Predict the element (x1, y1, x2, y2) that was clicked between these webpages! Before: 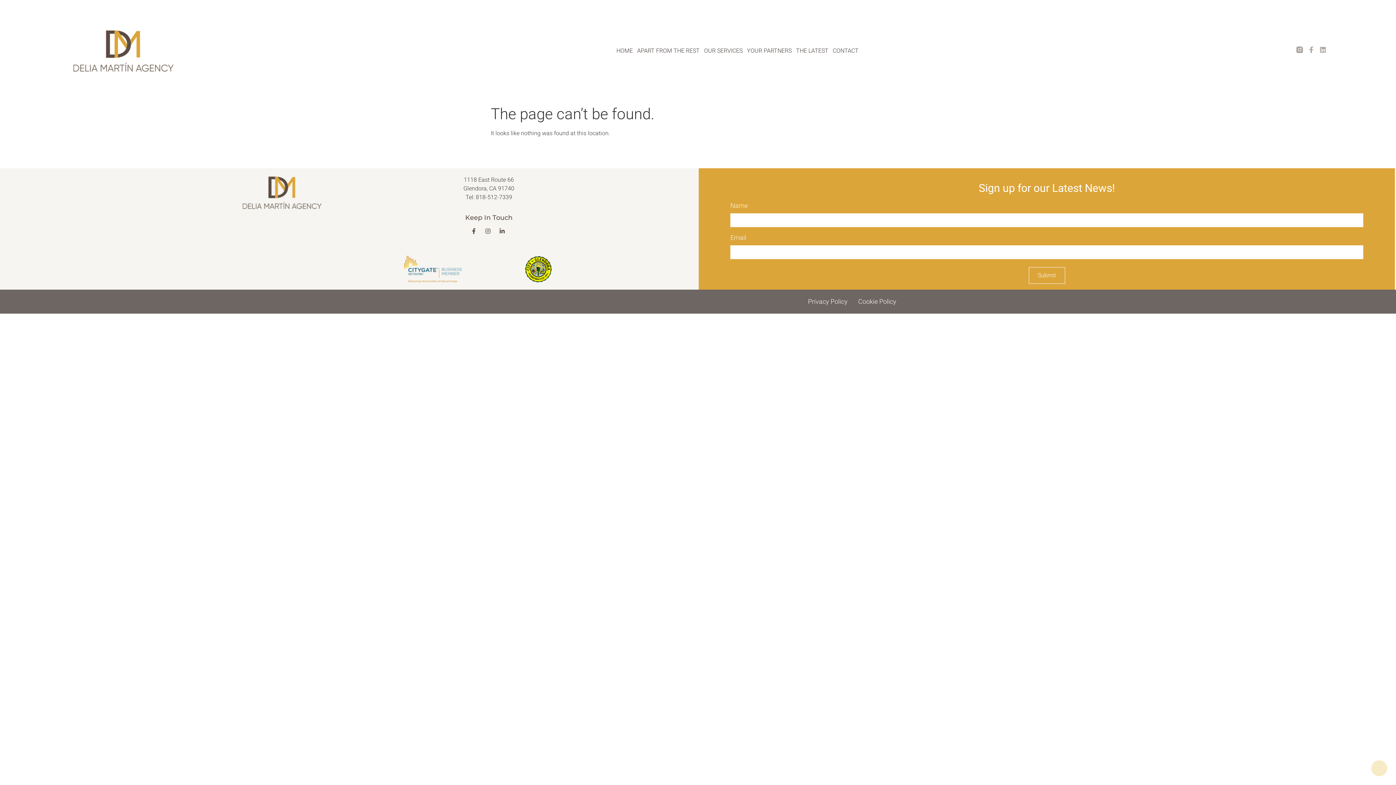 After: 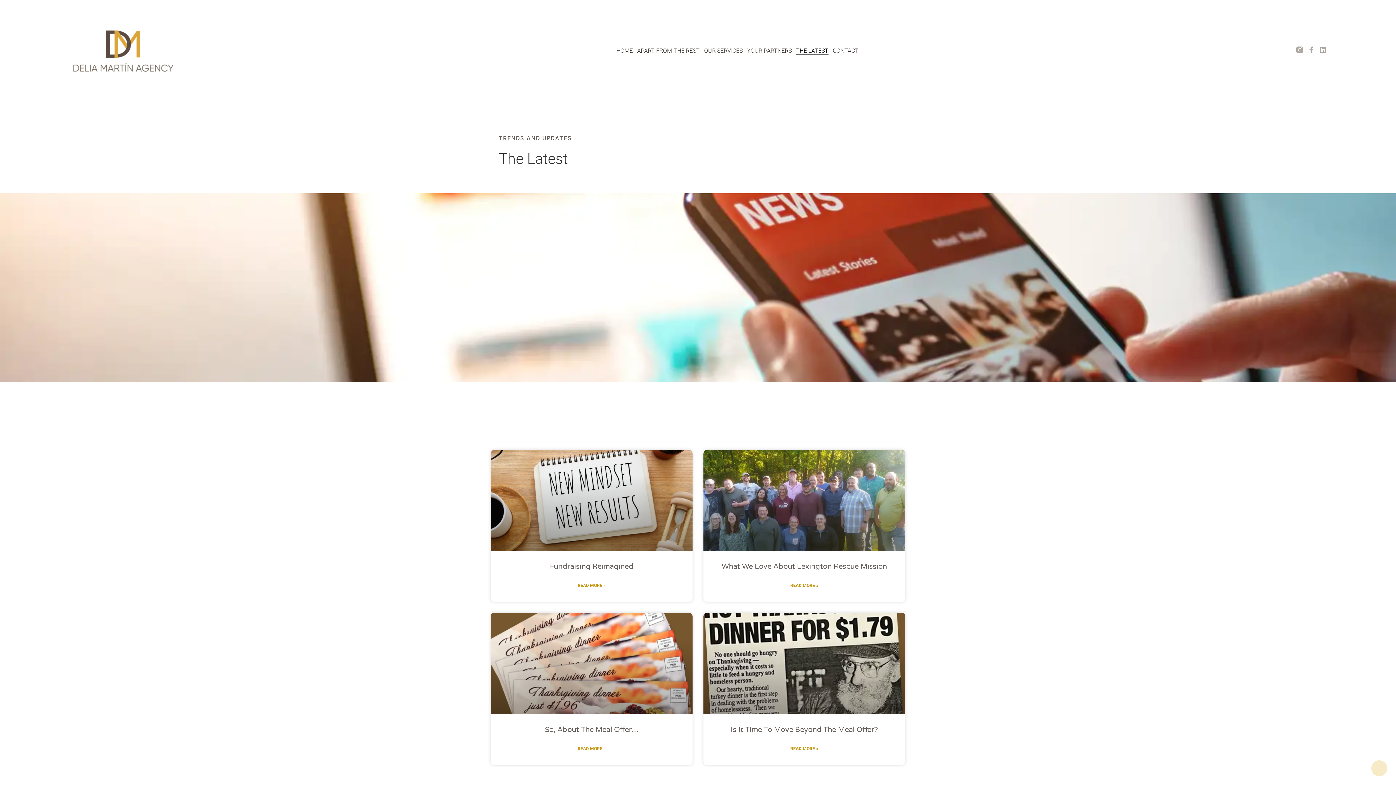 Action: bbox: (796, 47, 828, 54) label: THE LATEST